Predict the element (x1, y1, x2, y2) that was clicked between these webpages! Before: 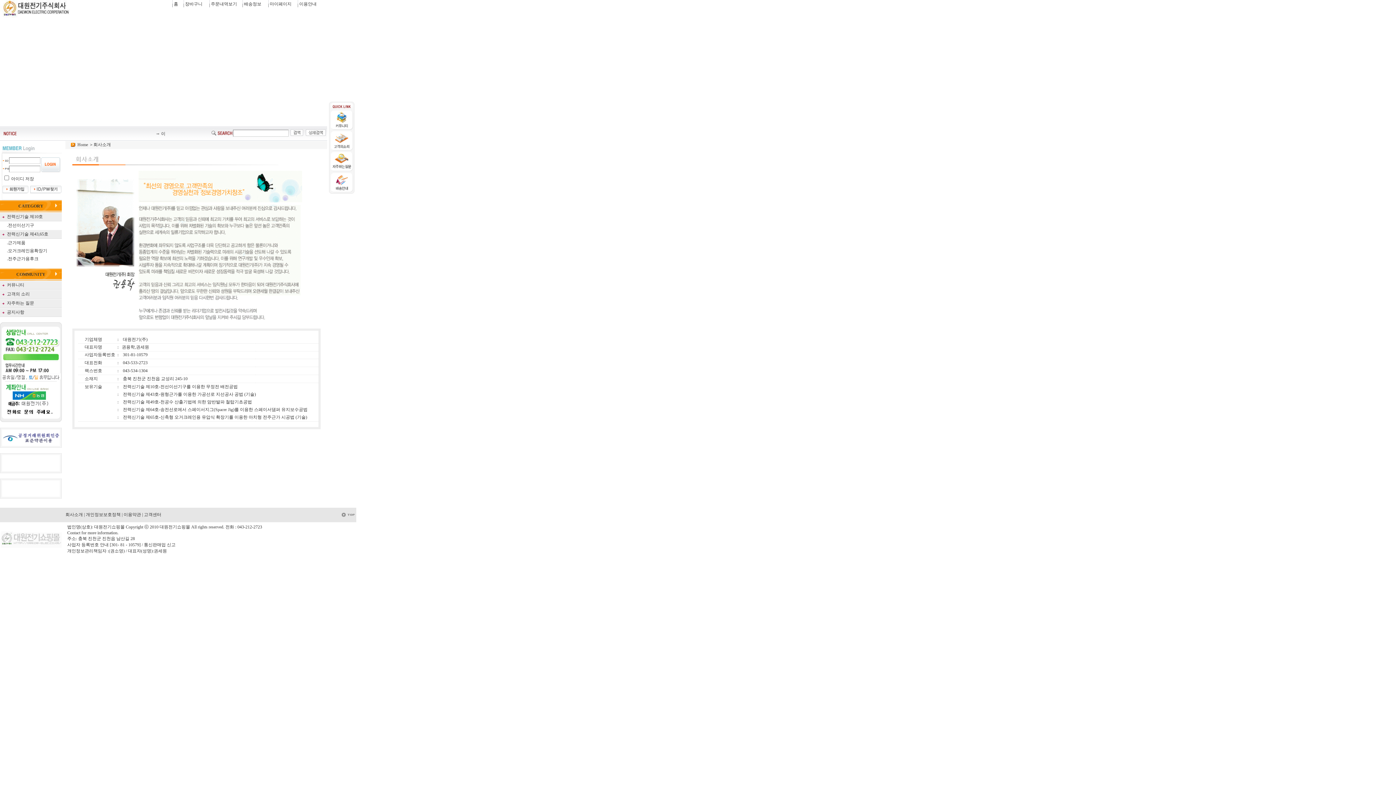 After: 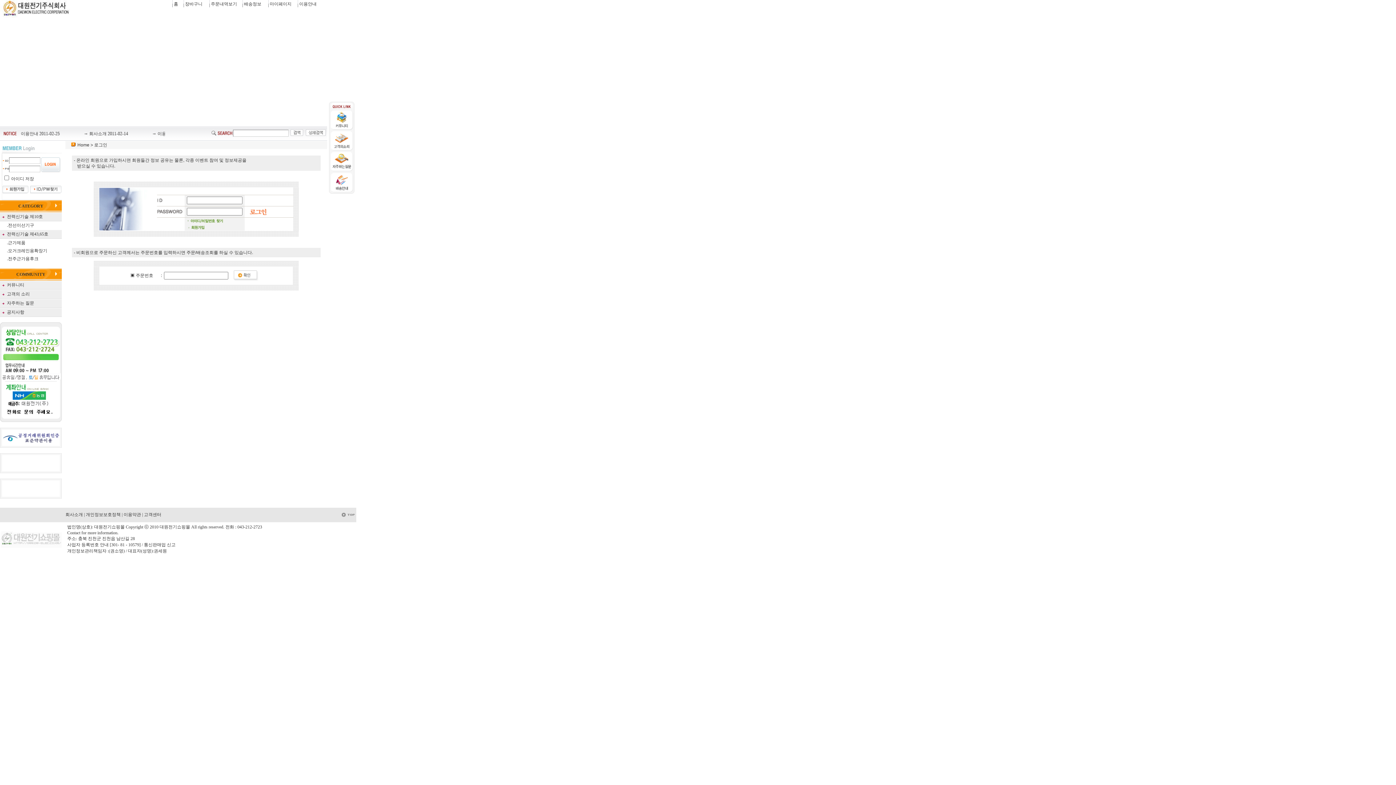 Action: bbox: (244, 1, 261, 6) label: 배송정보